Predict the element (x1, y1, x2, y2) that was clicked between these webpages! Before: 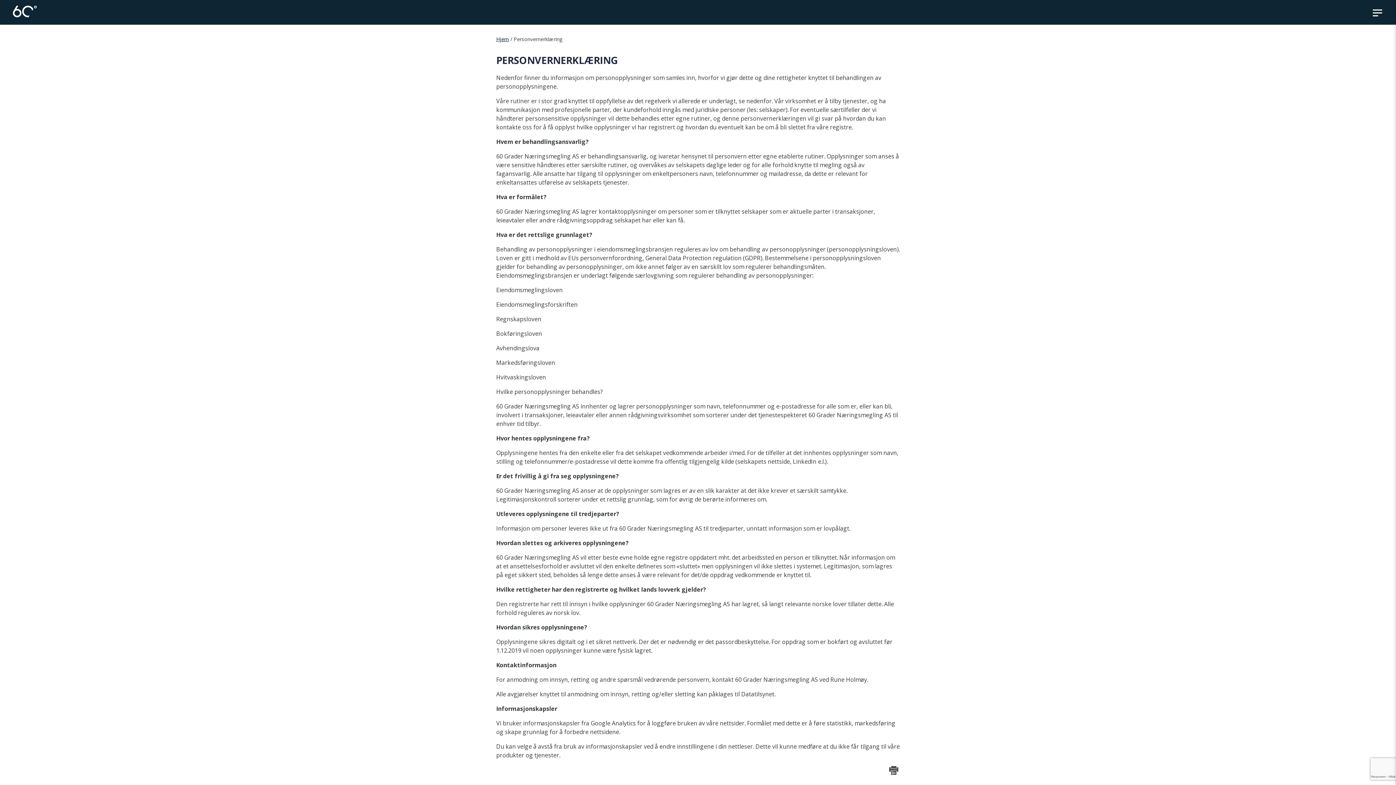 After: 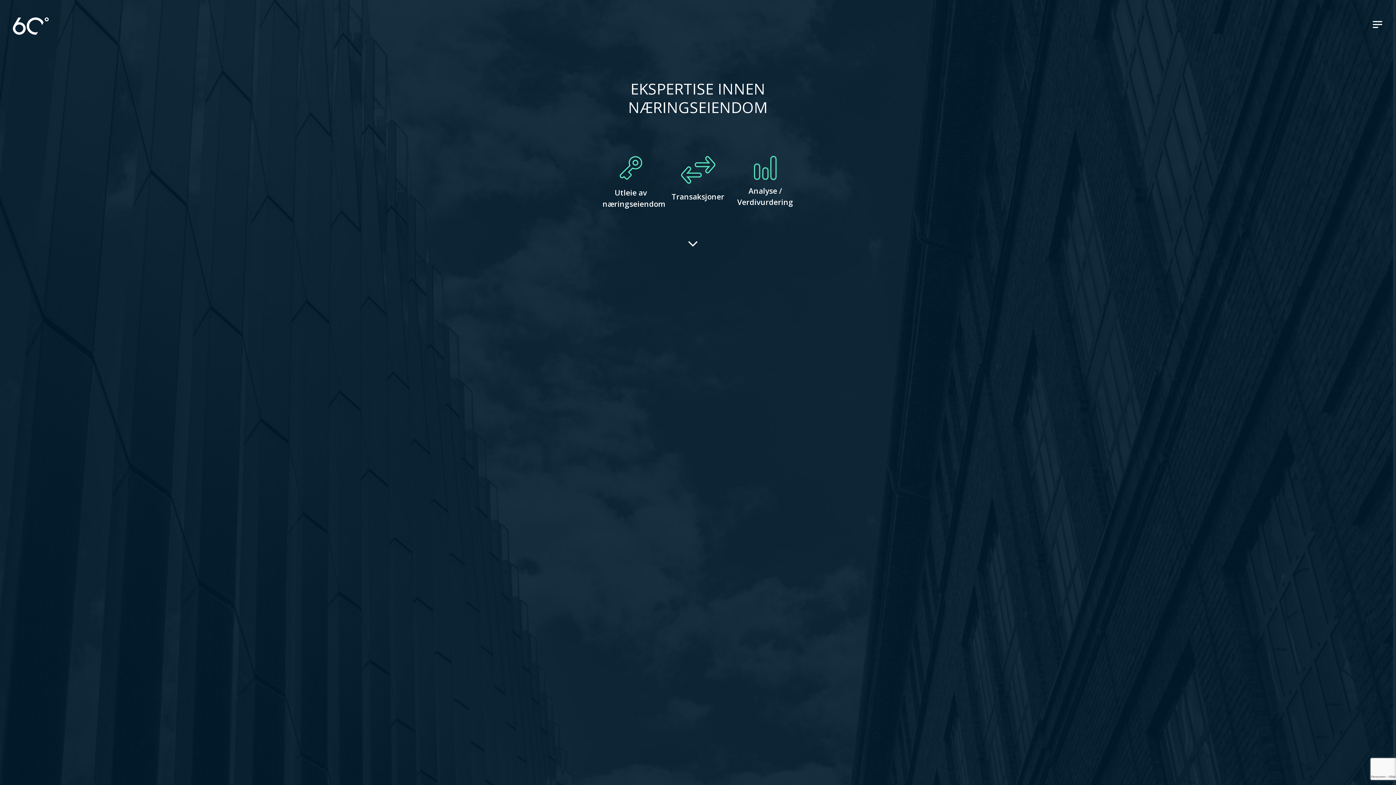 Action: bbox: (12, 10, 37, 18)